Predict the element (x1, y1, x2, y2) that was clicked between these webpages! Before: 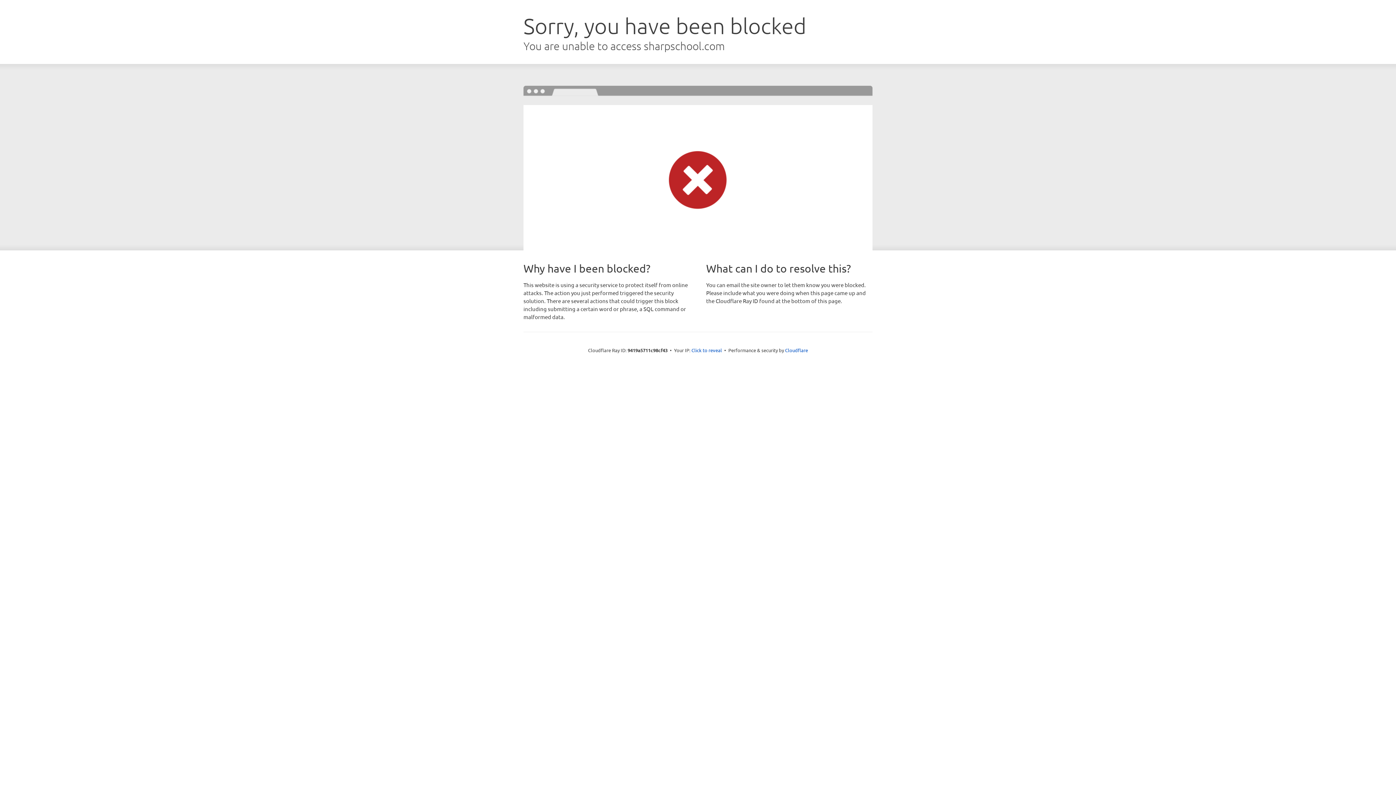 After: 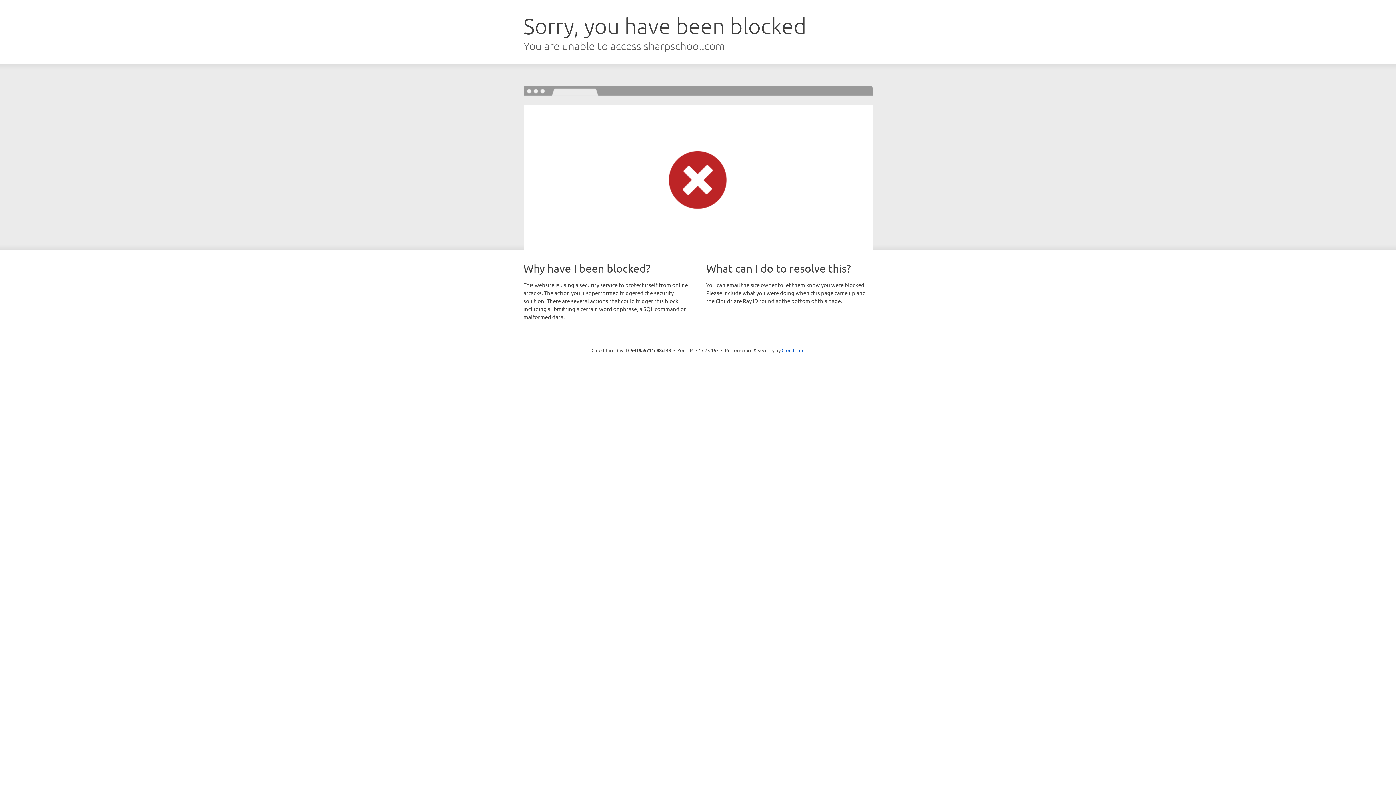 Action: label: Click to reveal bbox: (691, 346, 722, 353)